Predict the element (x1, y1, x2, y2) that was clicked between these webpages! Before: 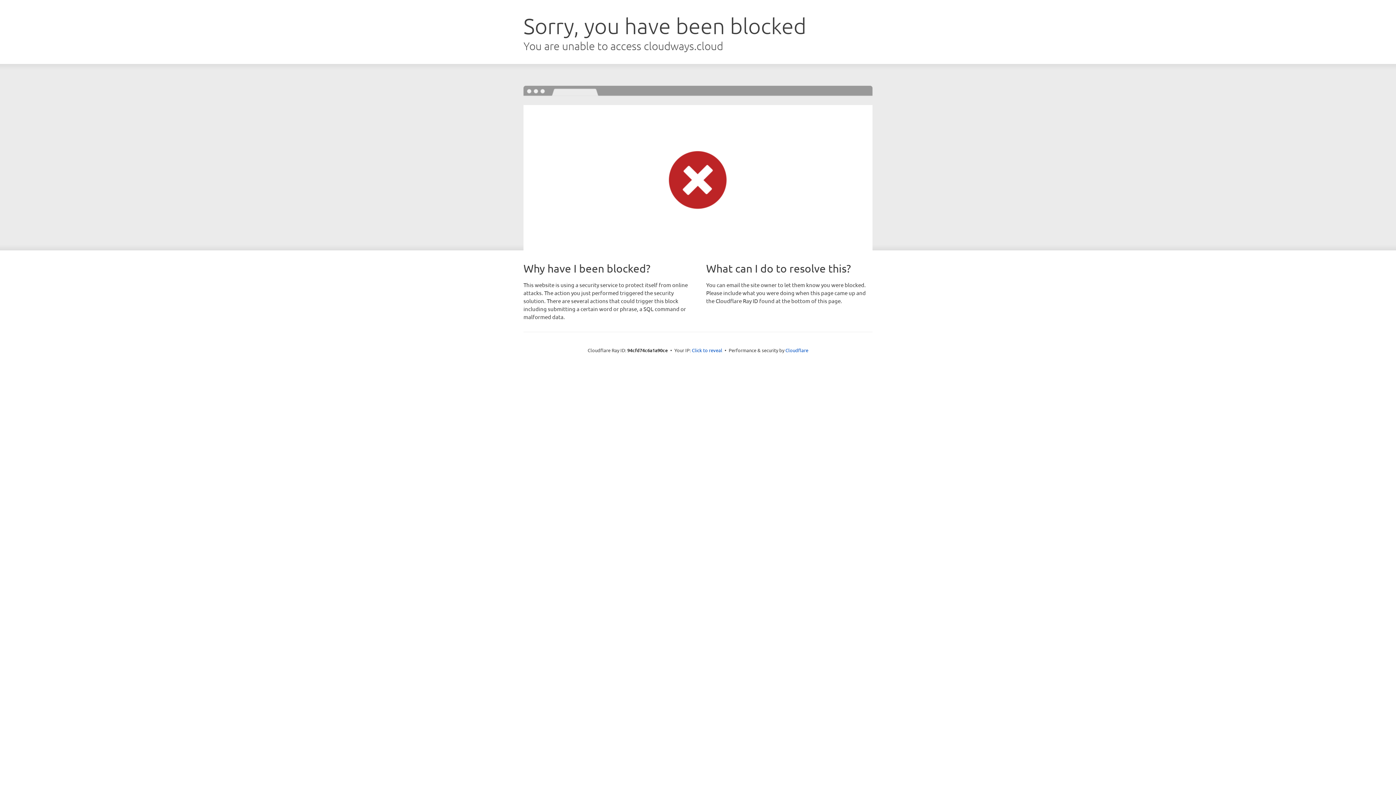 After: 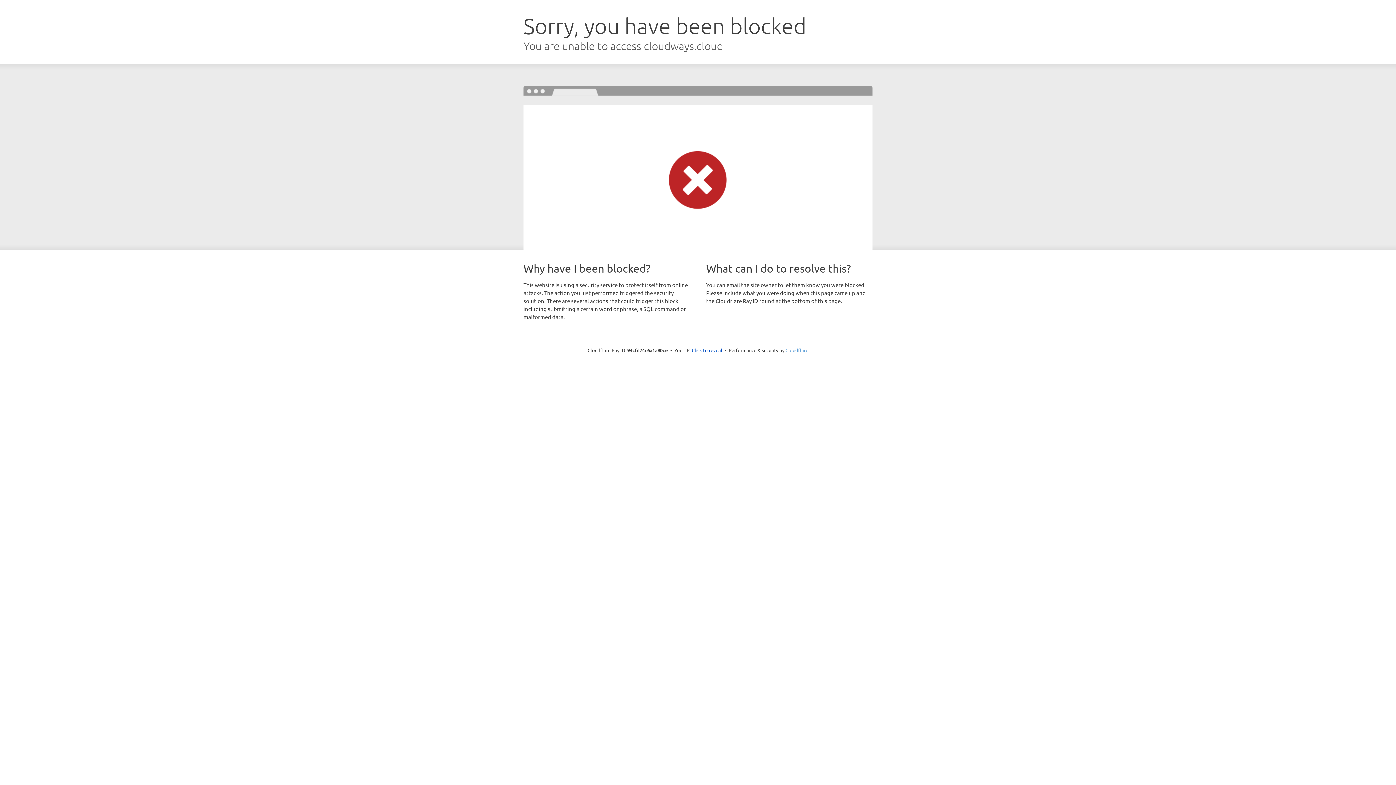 Action: label: Cloudflare bbox: (785, 347, 808, 353)